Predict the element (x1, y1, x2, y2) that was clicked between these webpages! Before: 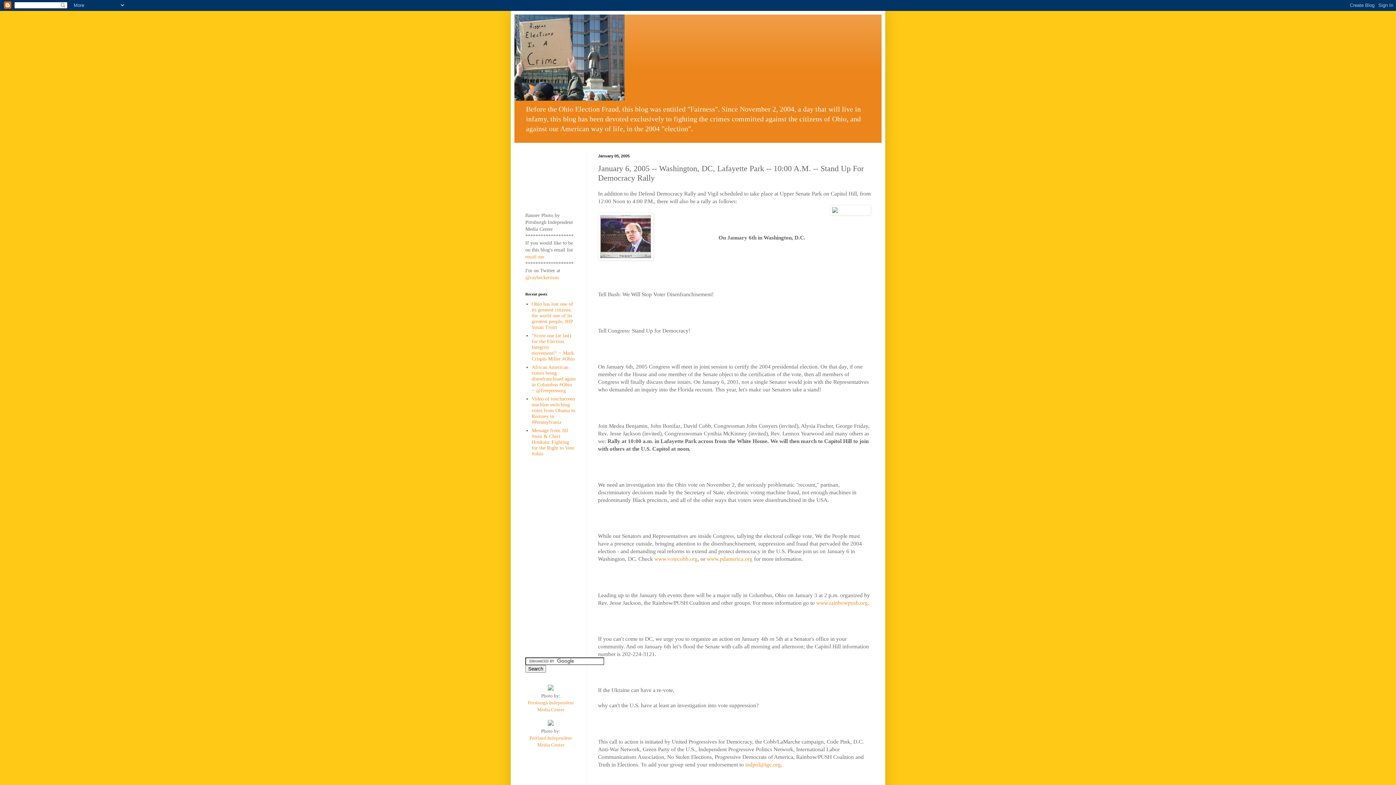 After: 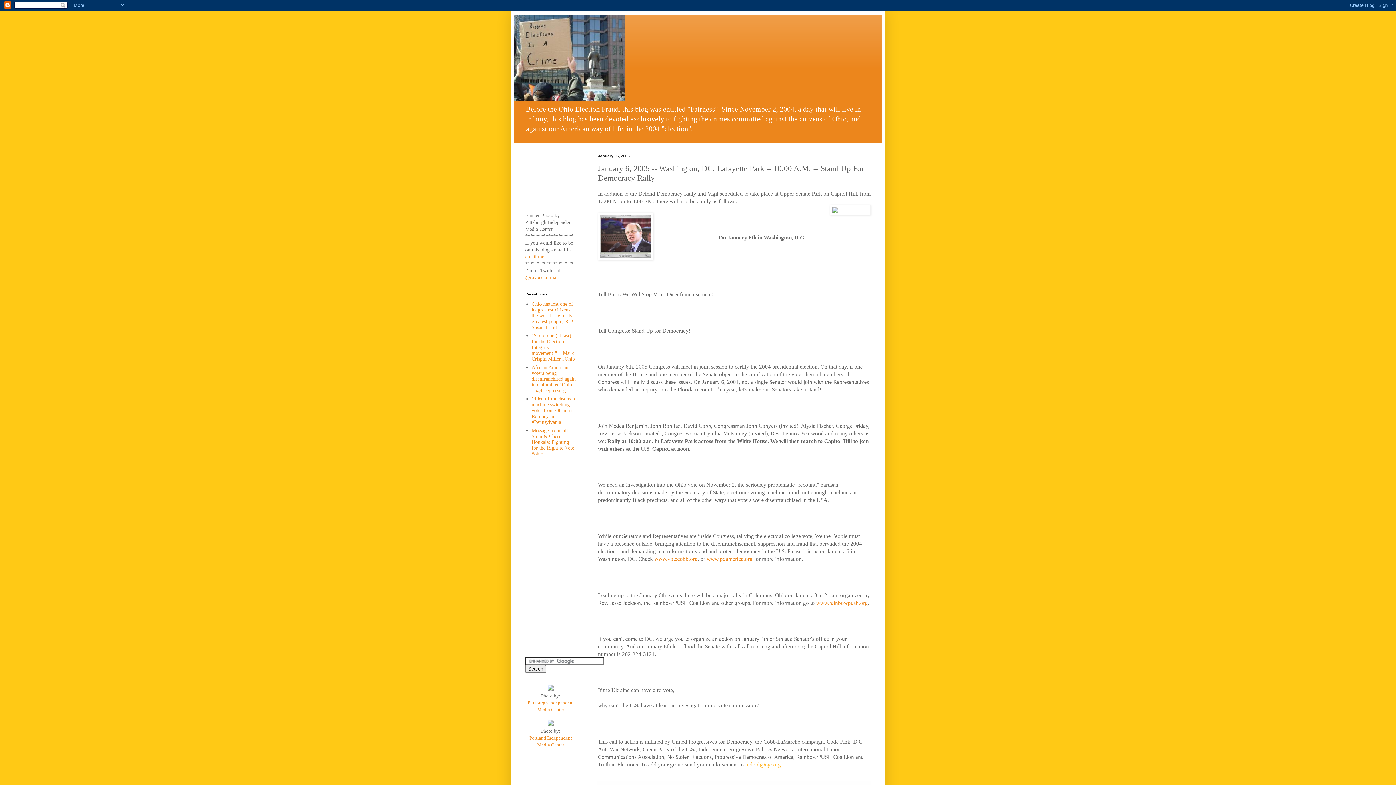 Action: bbox: (745, 761, 781, 767) label: indpol@igc.org